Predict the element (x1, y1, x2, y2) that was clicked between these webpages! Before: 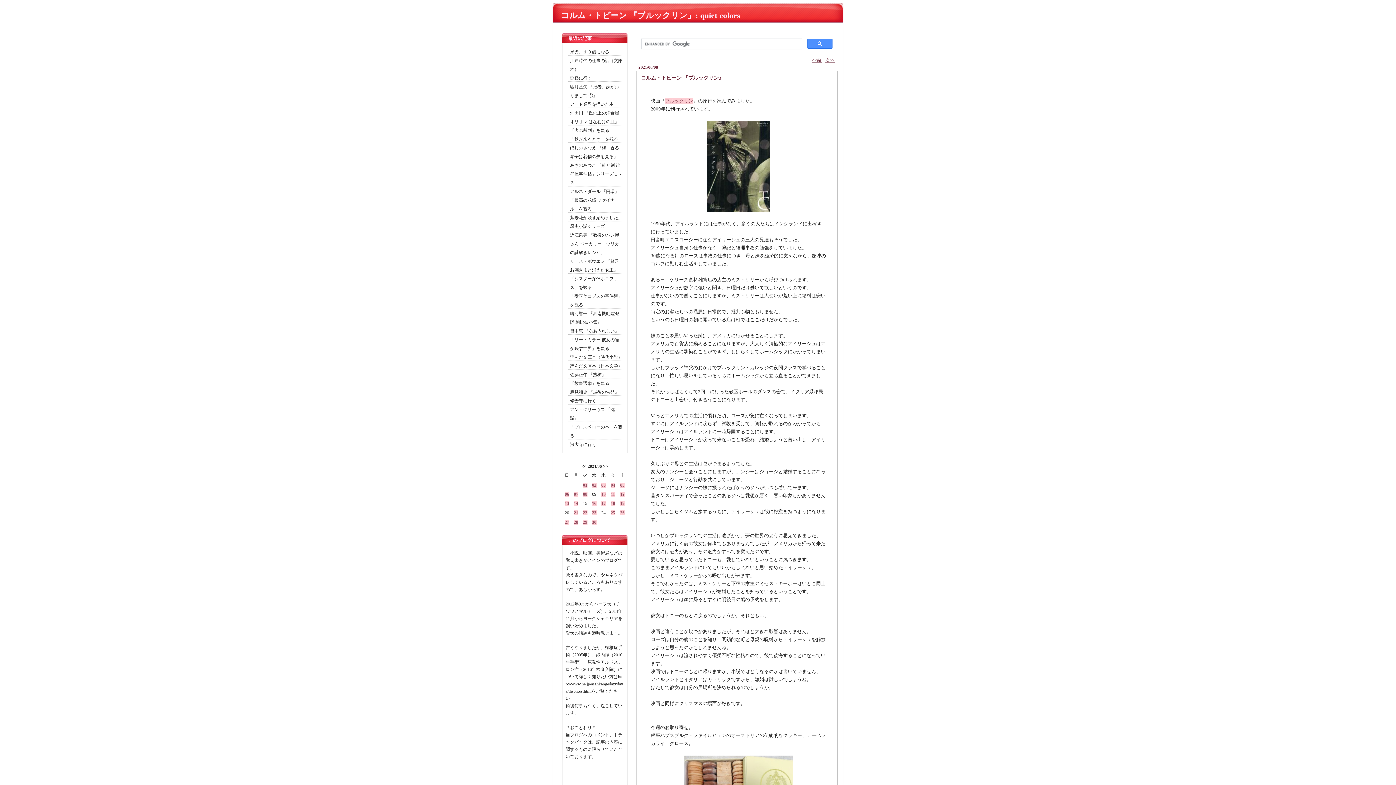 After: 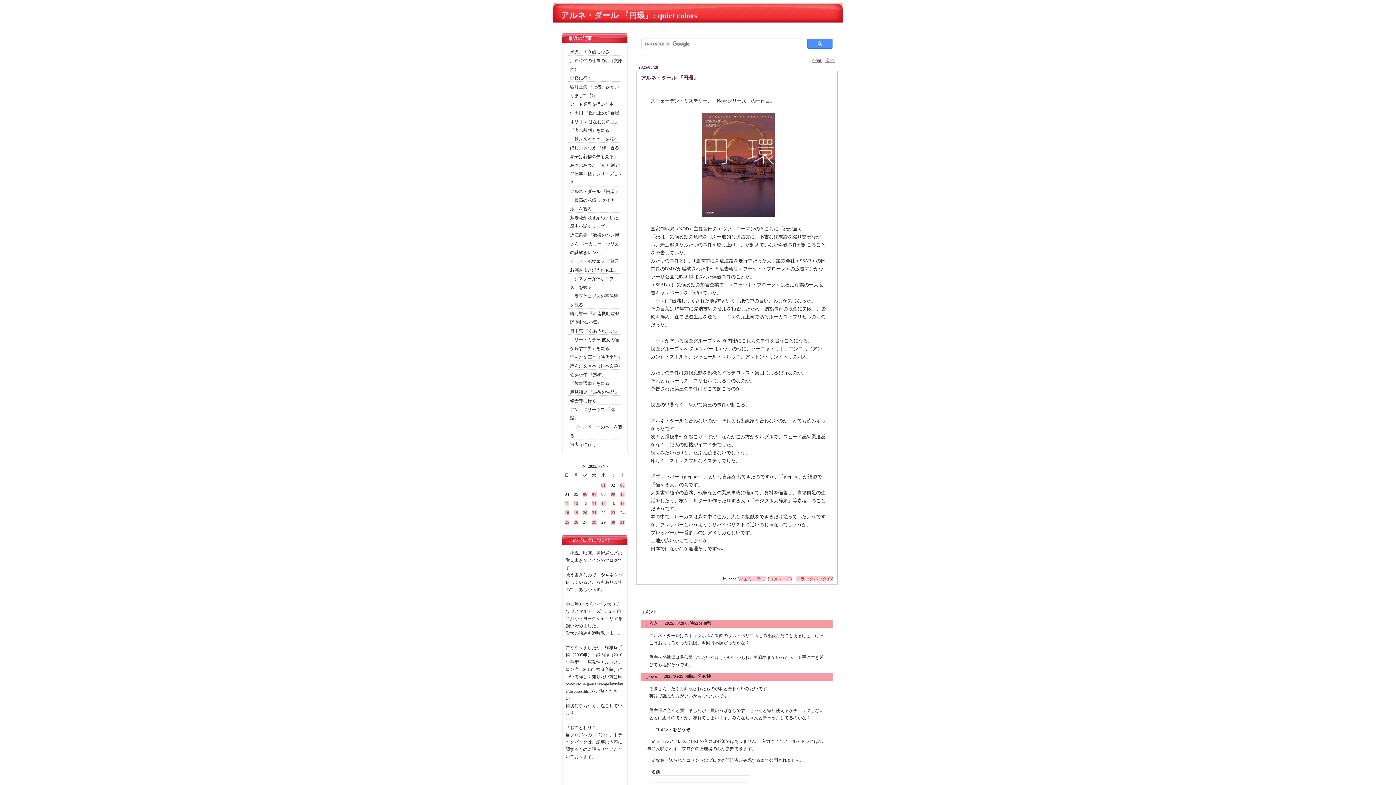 Action: label: アルネ・ダール 『円環』 bbox: (570, 189, 619, 194)